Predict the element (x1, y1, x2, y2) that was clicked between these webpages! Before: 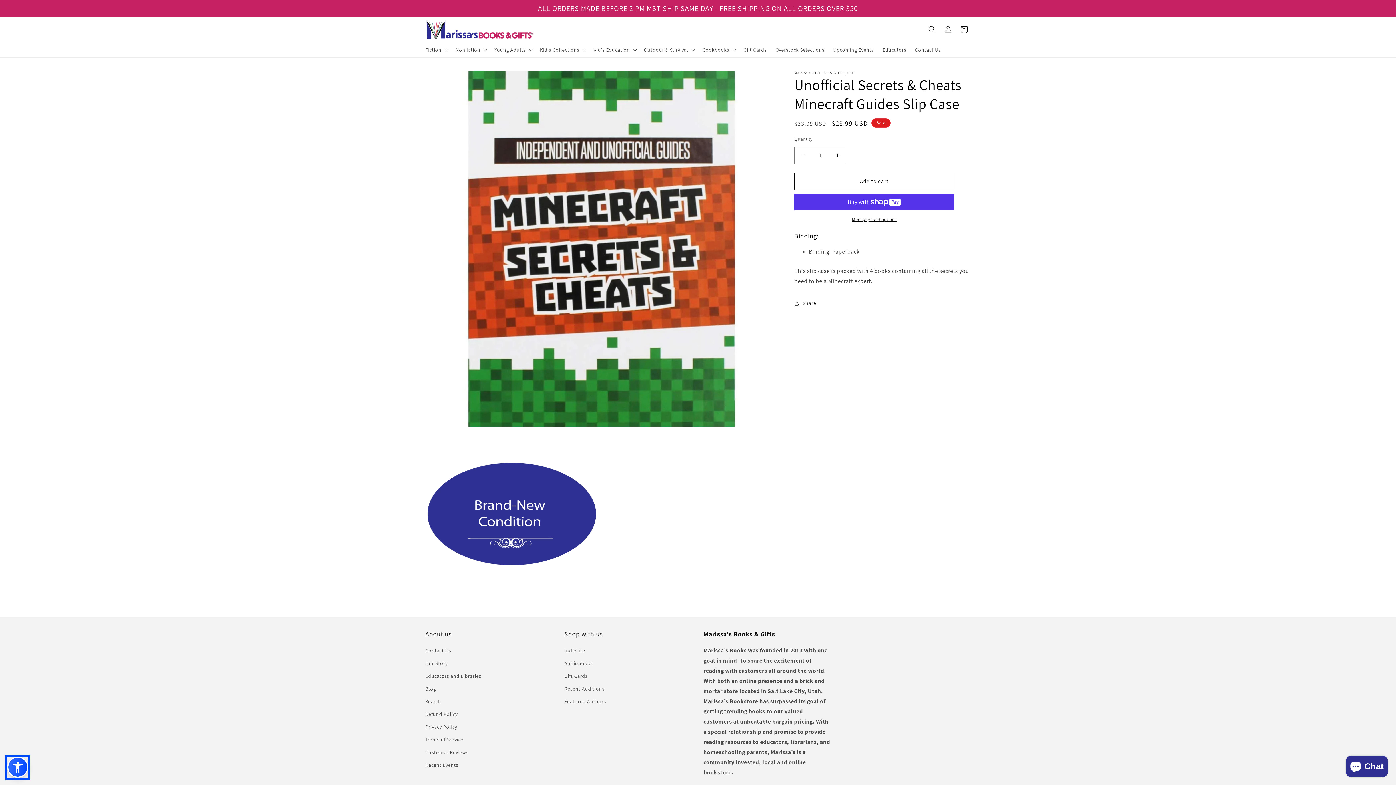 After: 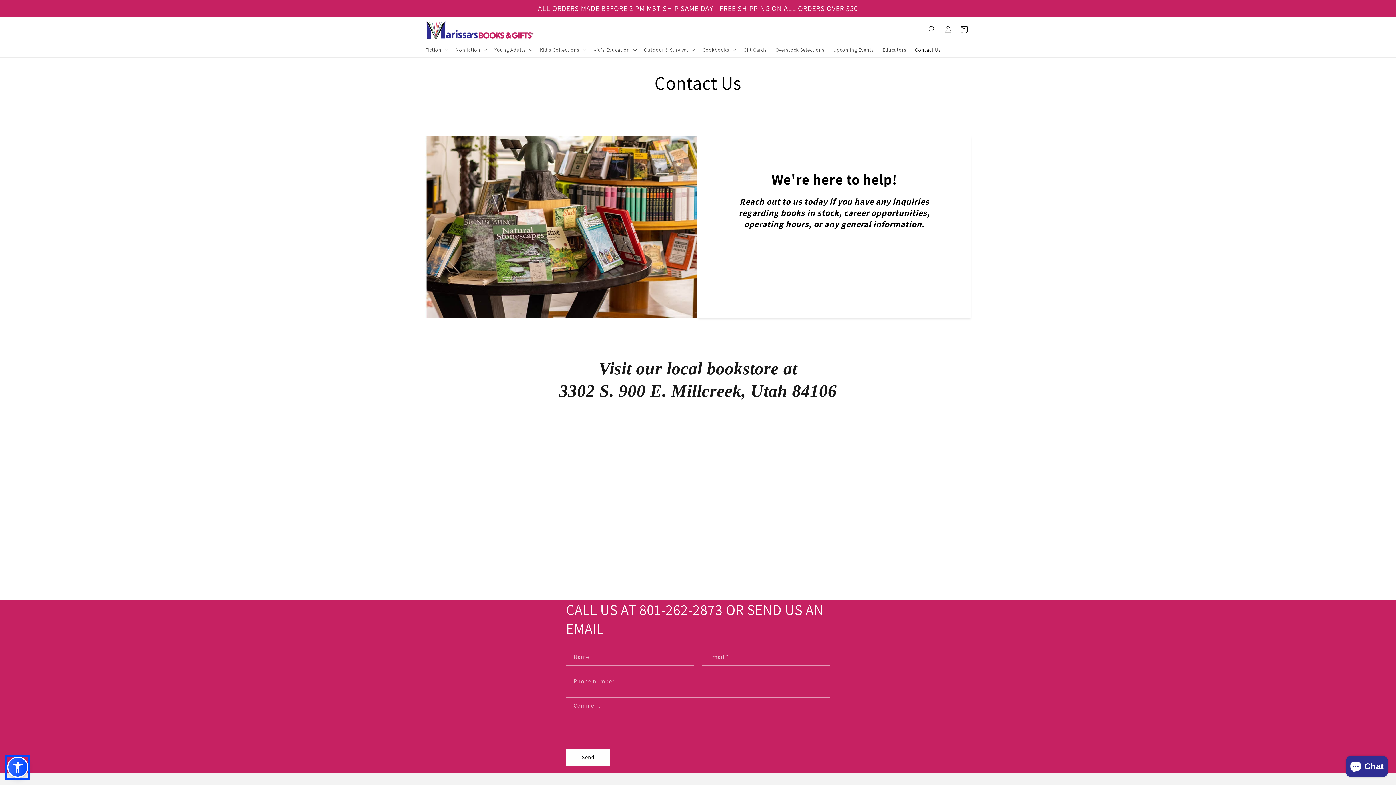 Action: label: Contact Us bbox: (910, 42, 945, 57)